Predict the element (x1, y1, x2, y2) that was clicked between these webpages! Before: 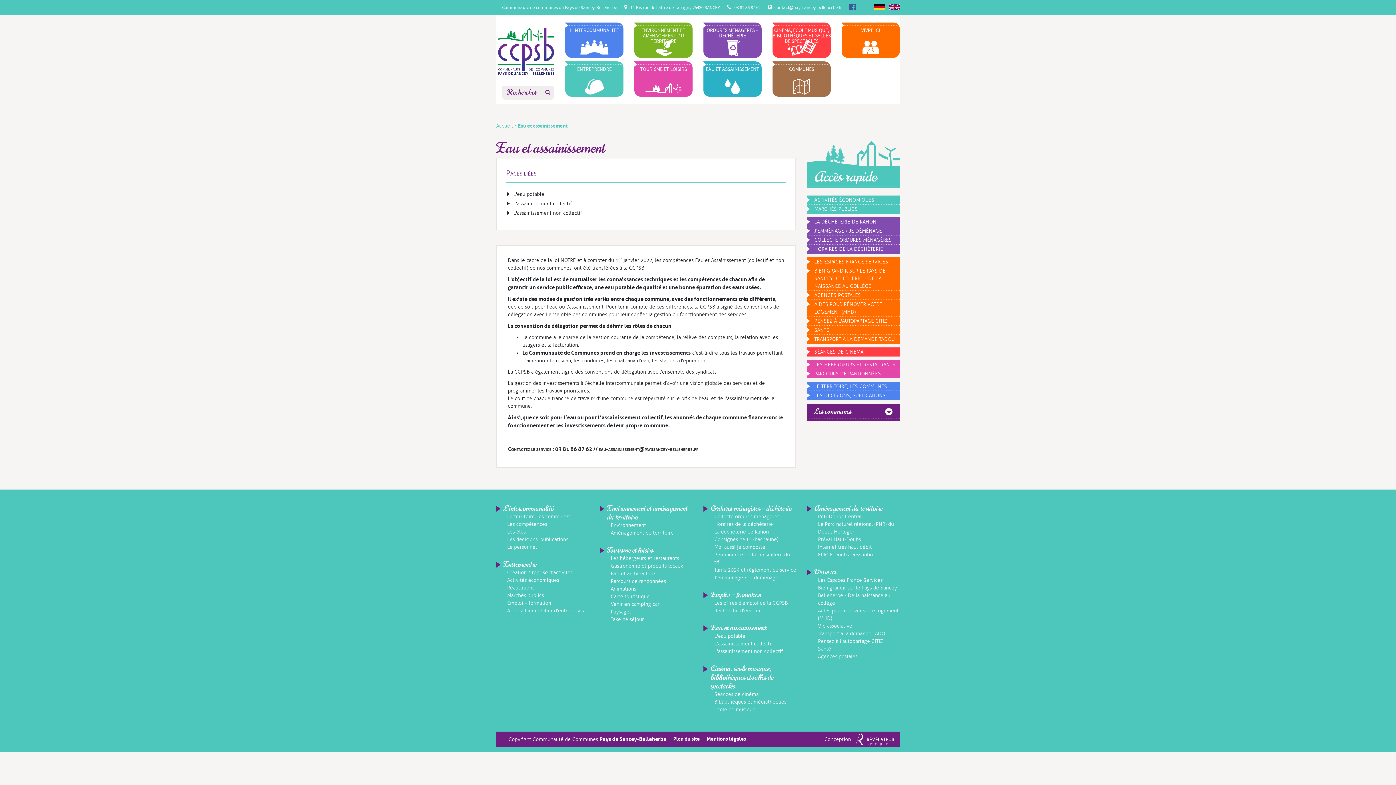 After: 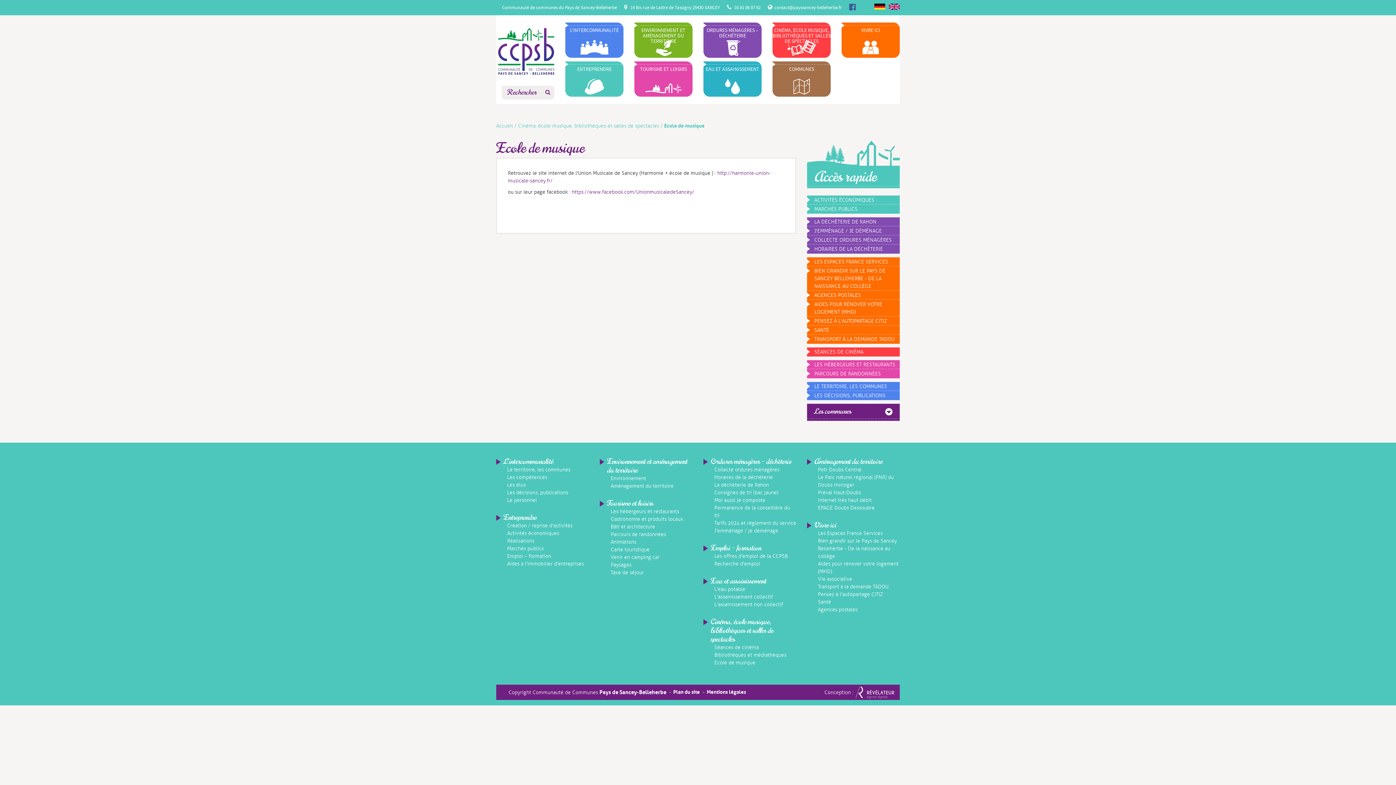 Action: label: Ecole de musique bbox: (714, 706, 755, 713)